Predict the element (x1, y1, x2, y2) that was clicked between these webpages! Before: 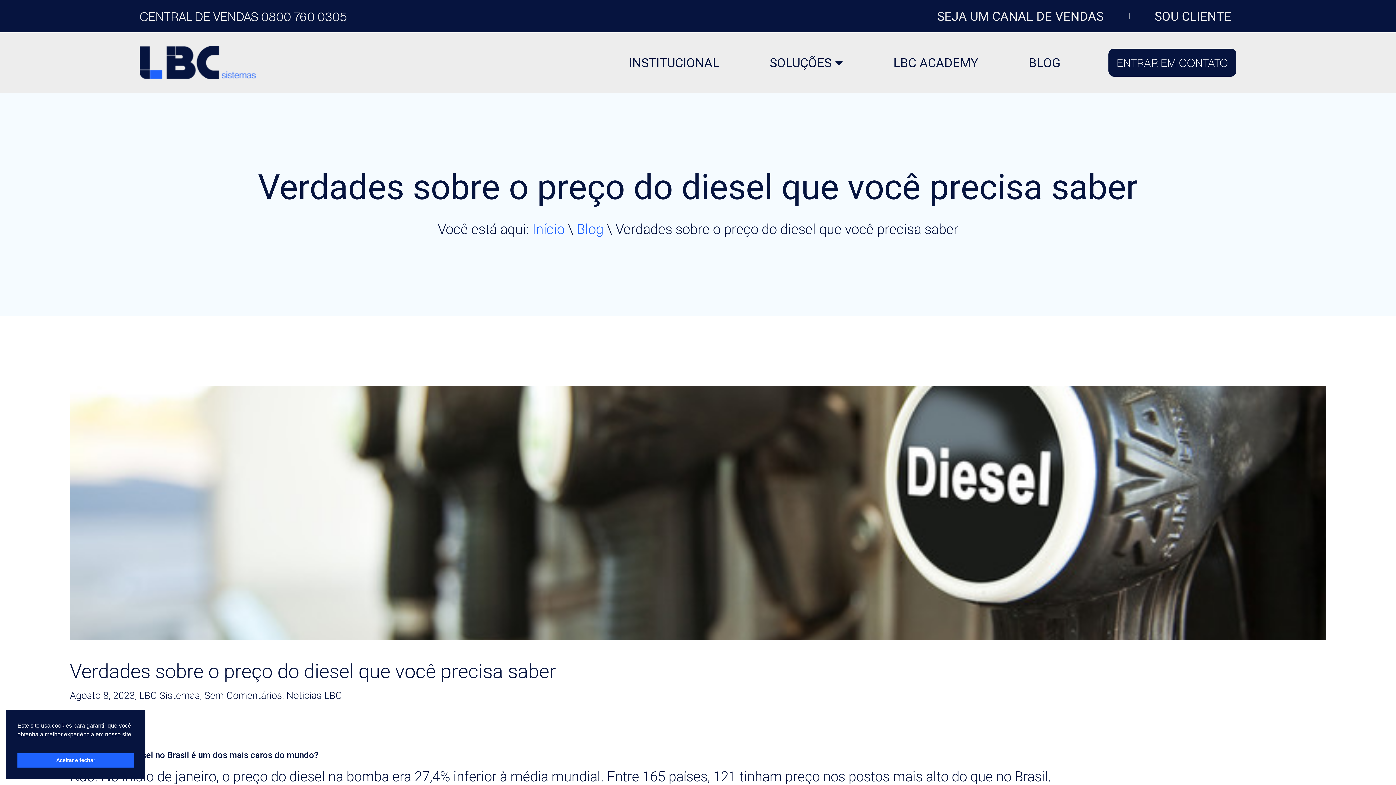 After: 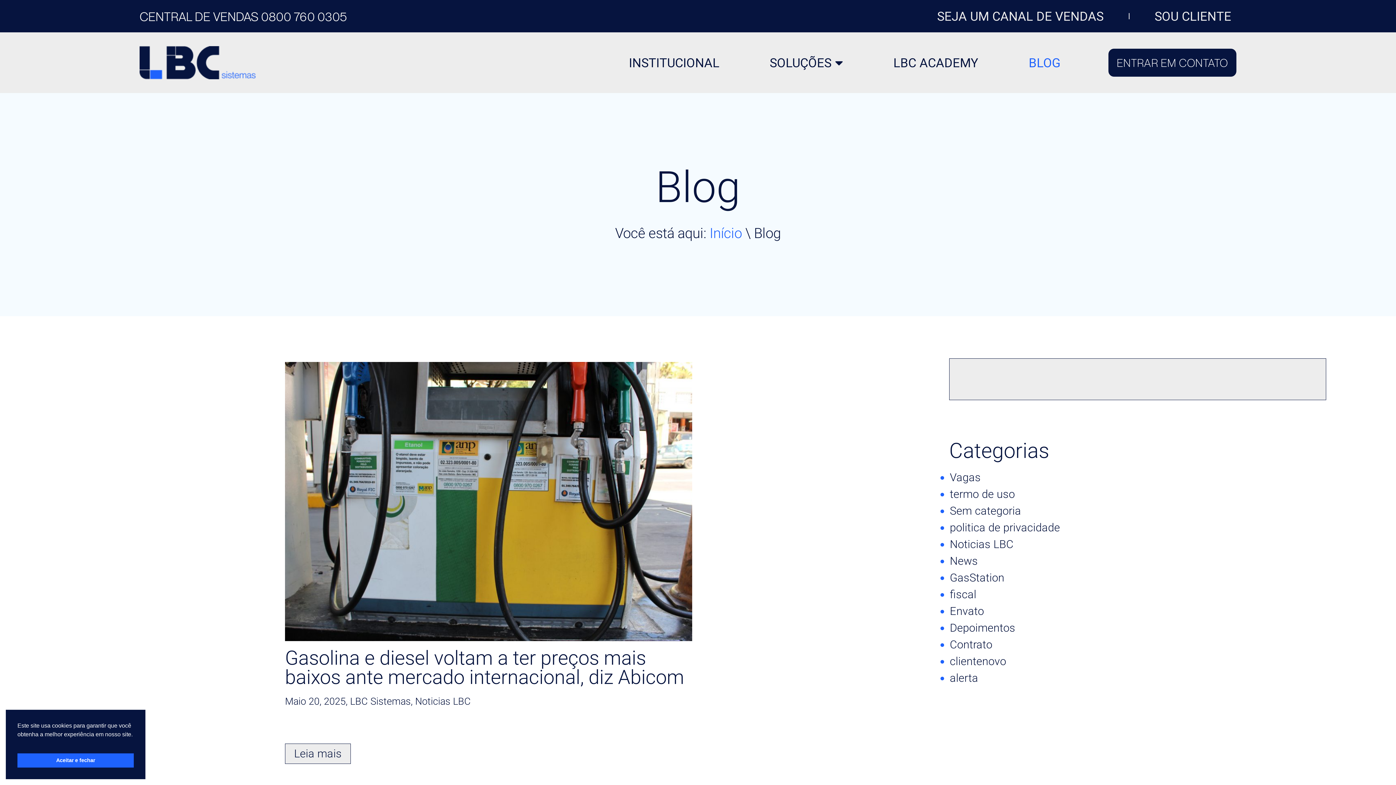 Action: bbox: (576, 221, 603, 237) label: Blog